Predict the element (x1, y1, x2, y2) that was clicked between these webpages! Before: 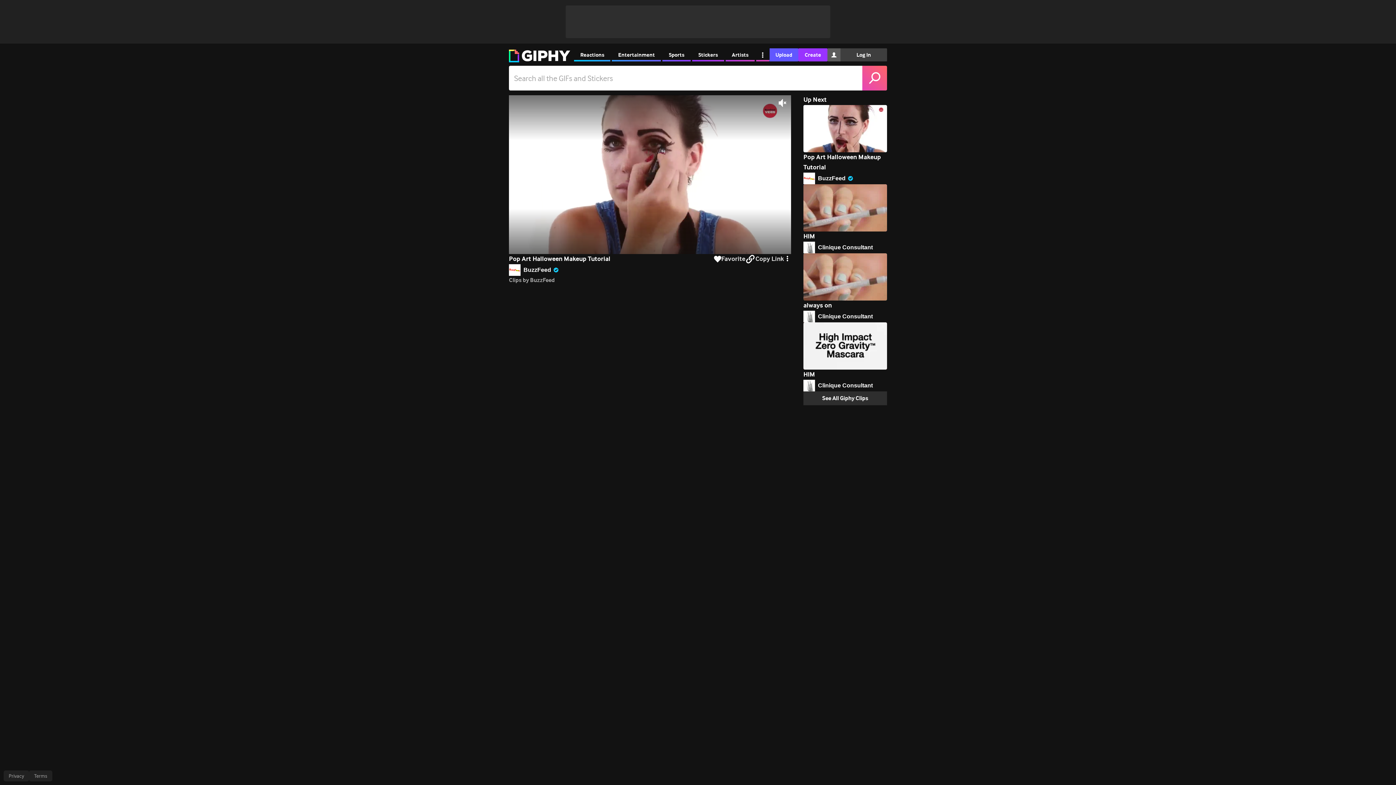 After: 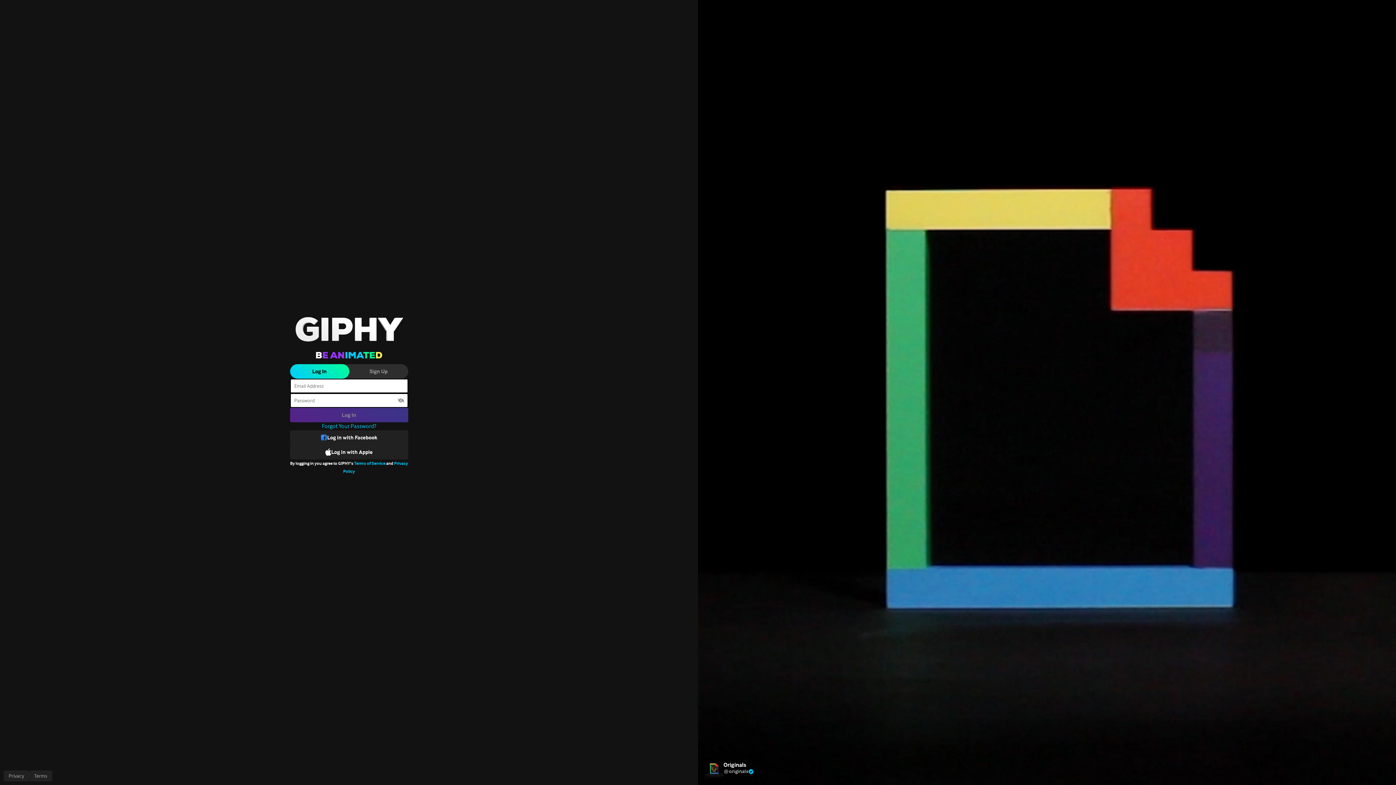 Action: label: Log In bbox: (840, 48, 887, 61)